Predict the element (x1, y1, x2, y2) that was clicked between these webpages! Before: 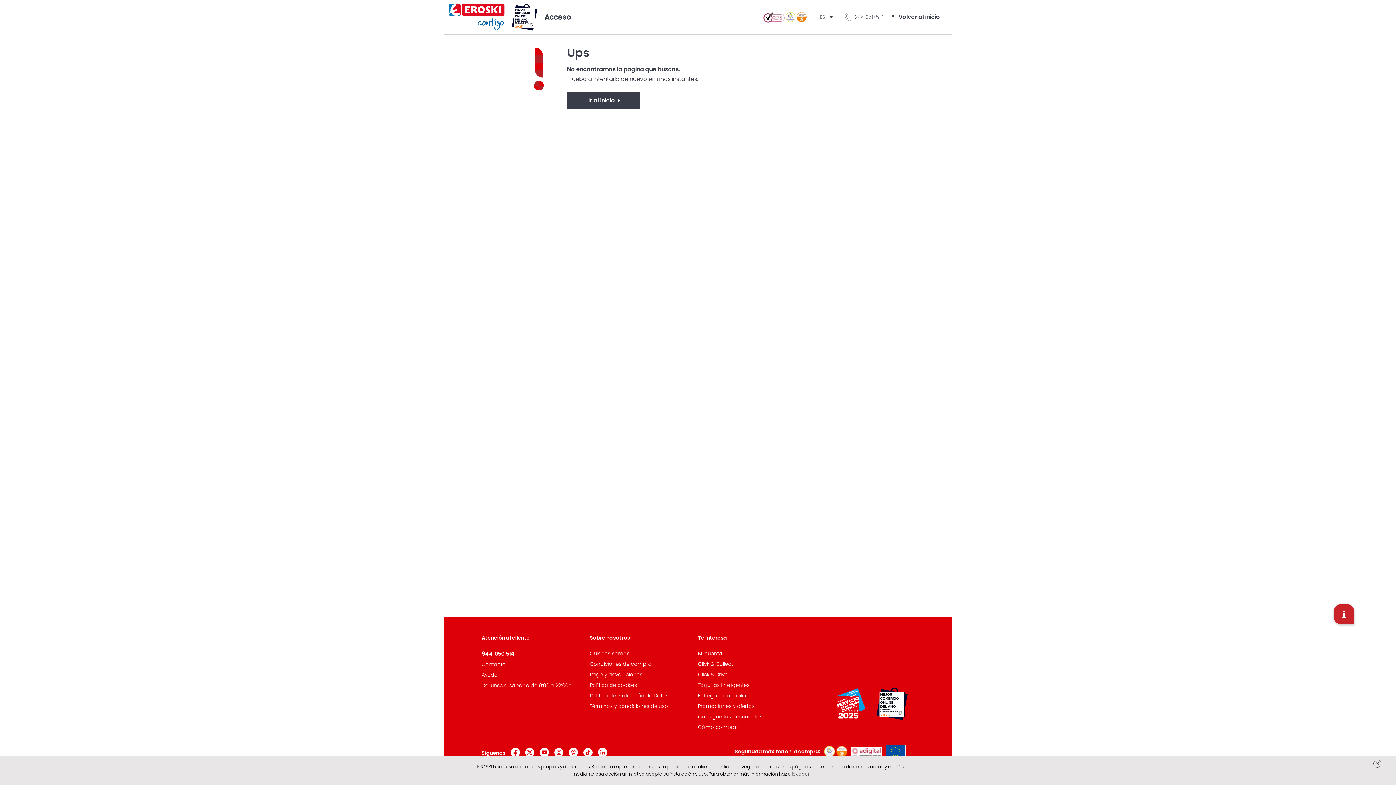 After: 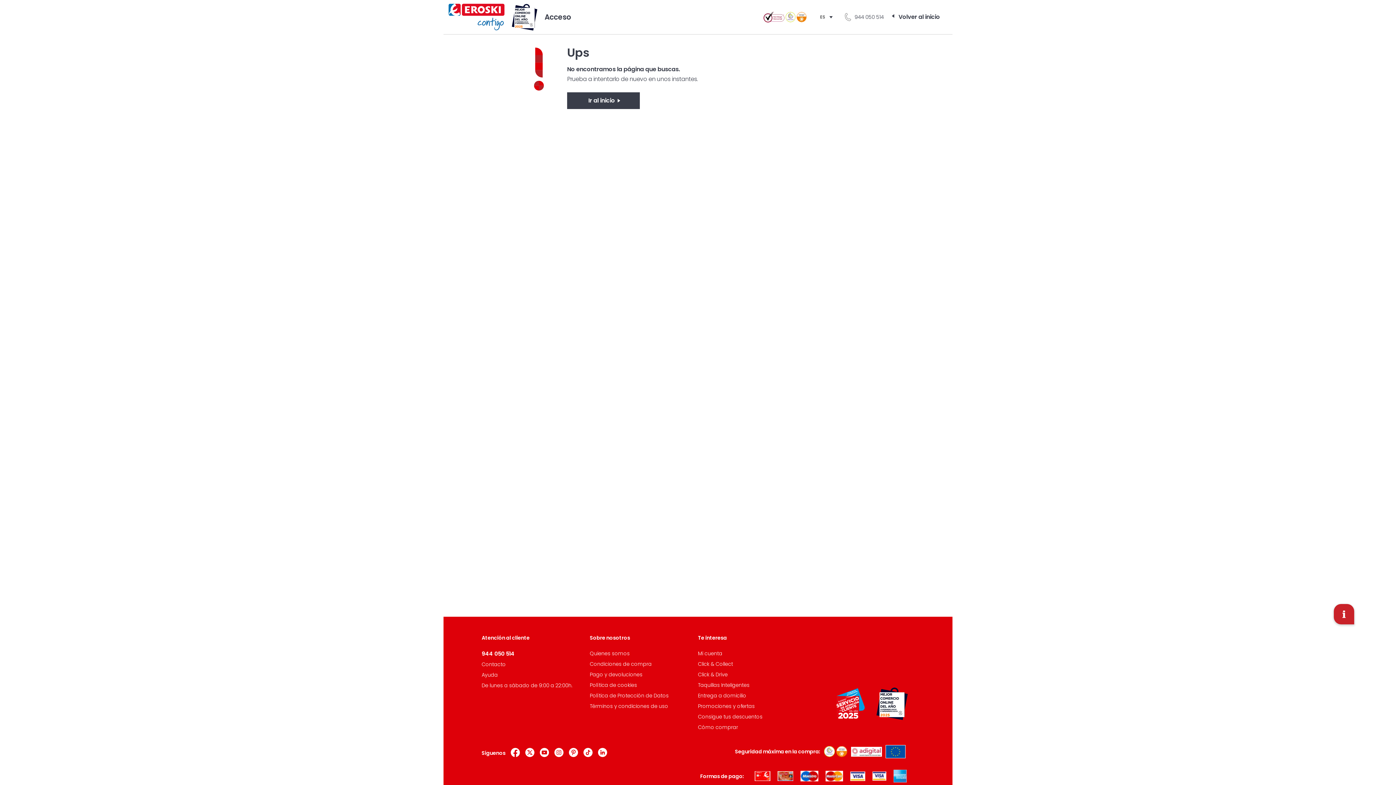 Action: label: X bbox: (1373, 760, 1381, 768)